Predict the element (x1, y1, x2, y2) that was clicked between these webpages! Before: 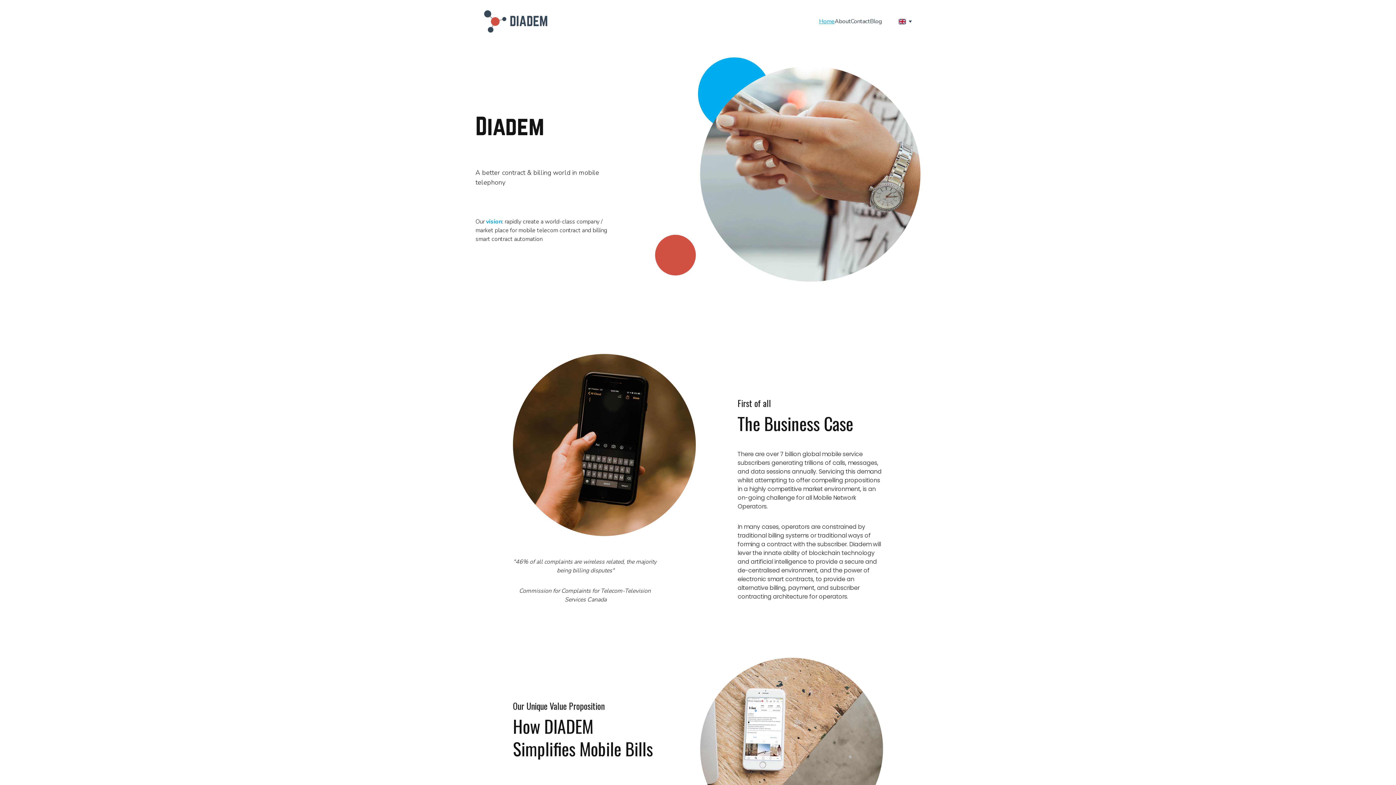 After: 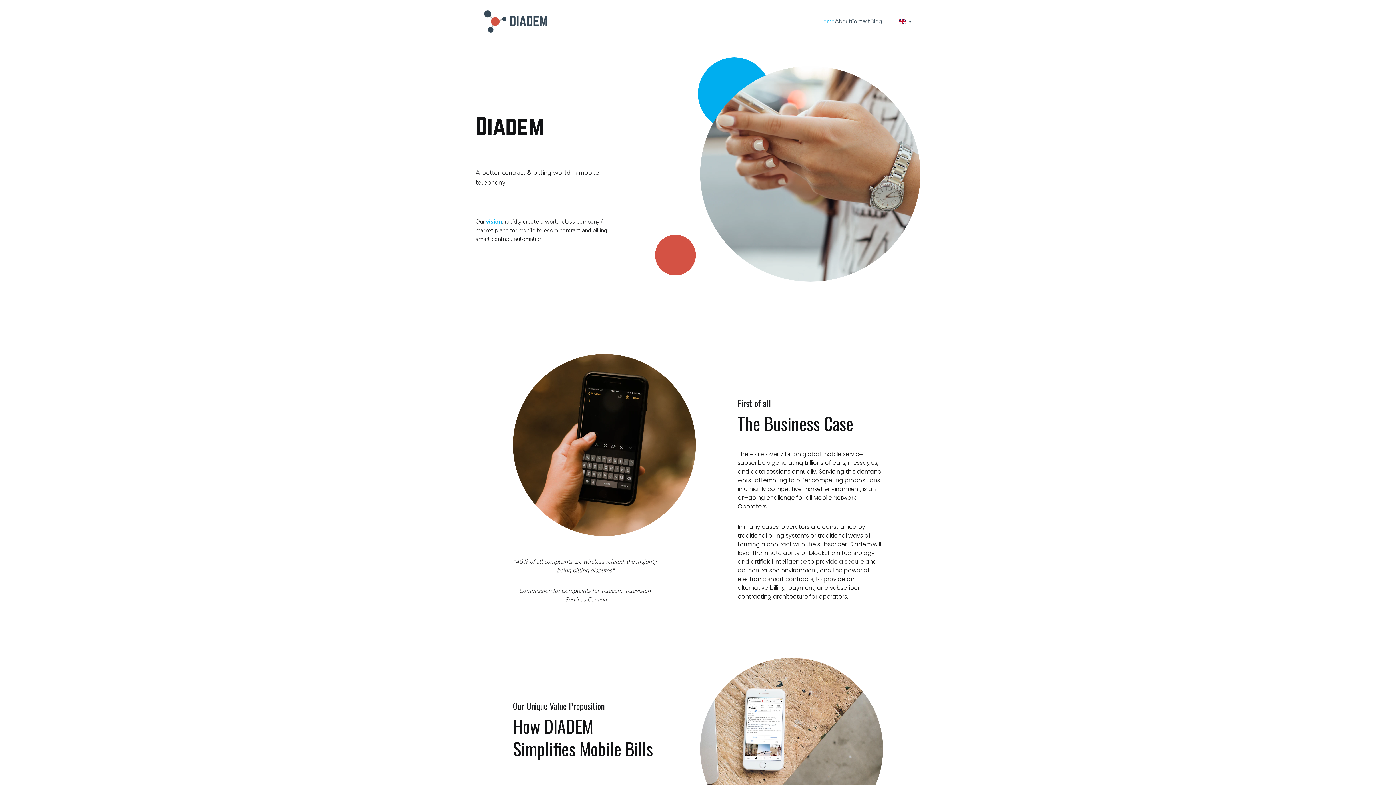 Action: label: Home bbox: (819, 17, 834, 25)